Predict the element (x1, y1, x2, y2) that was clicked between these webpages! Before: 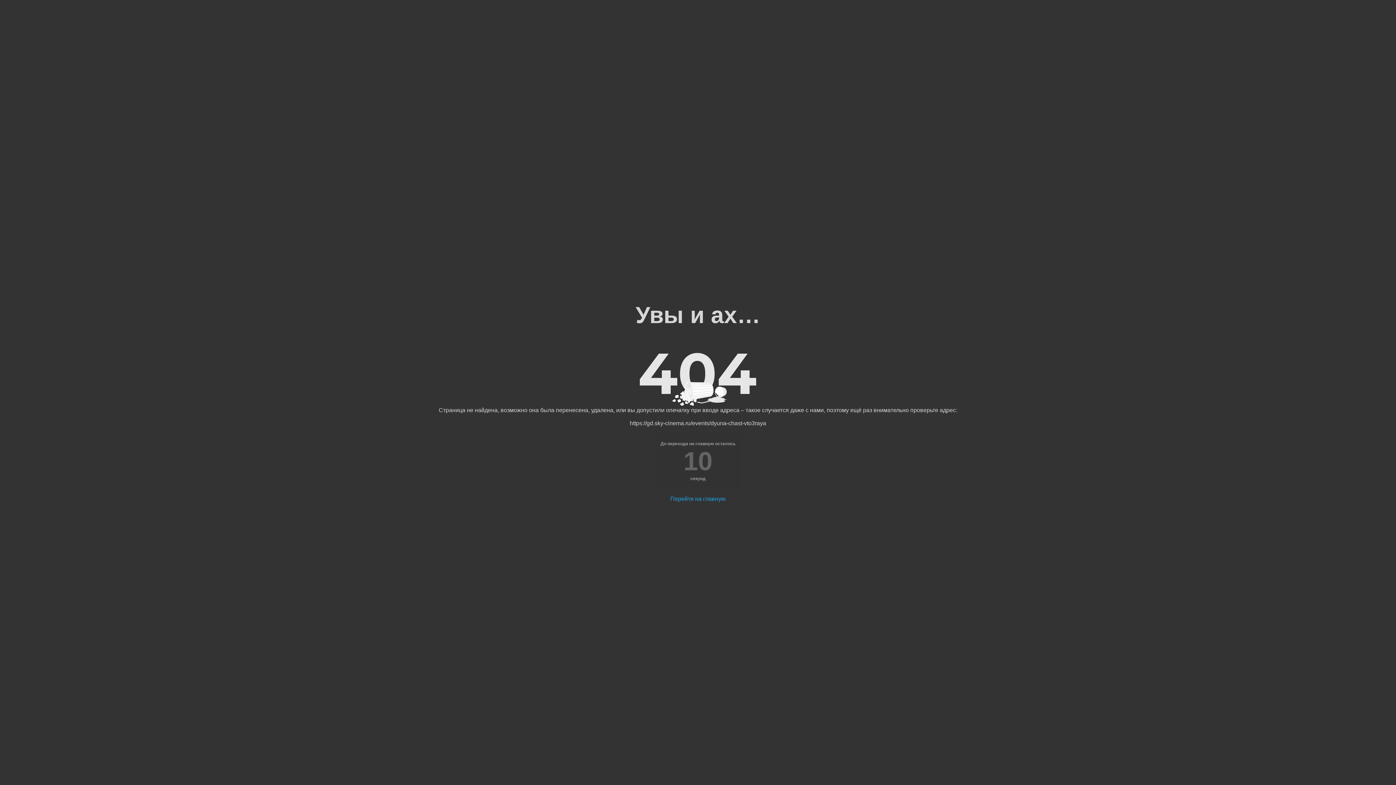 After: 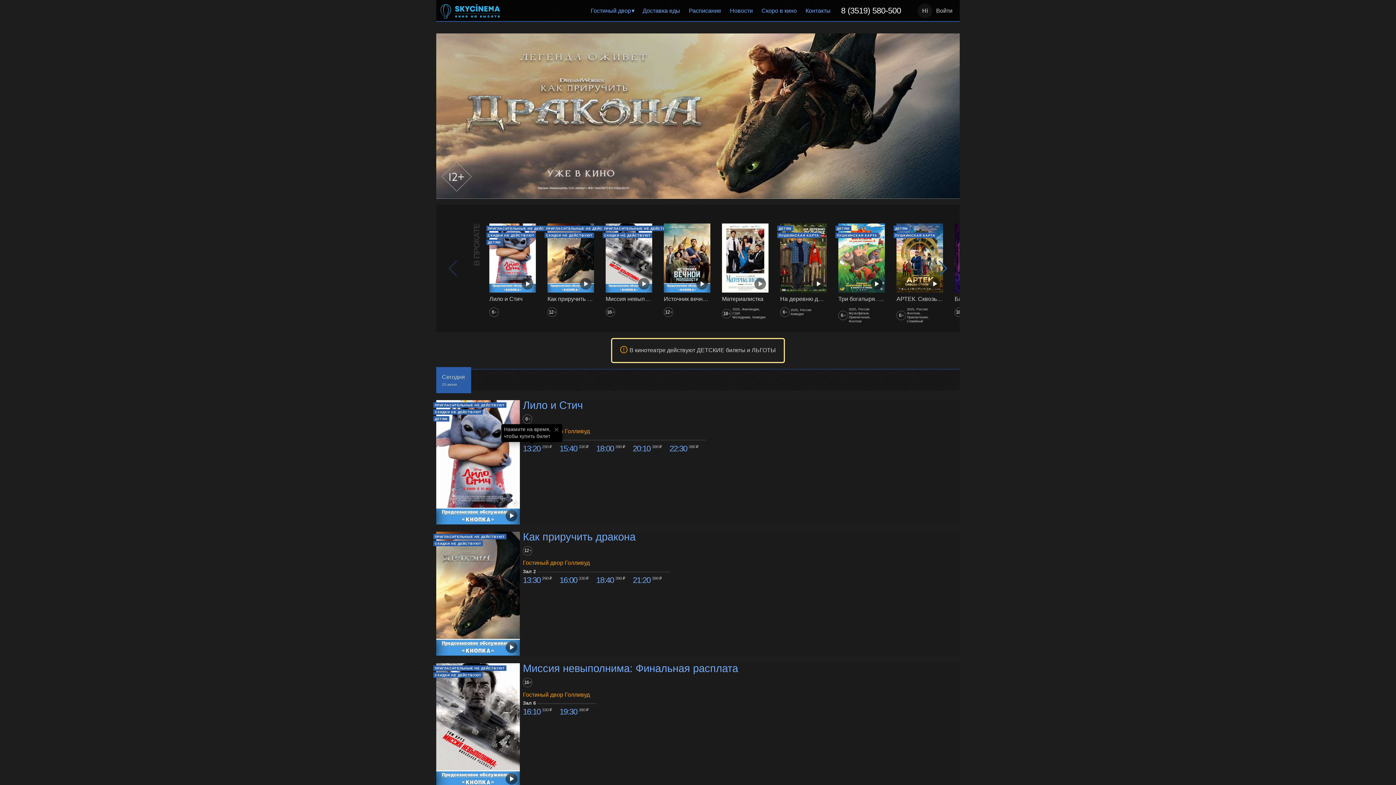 Action: bbox: (670, 496, 725, 502) label: Перейти на главную